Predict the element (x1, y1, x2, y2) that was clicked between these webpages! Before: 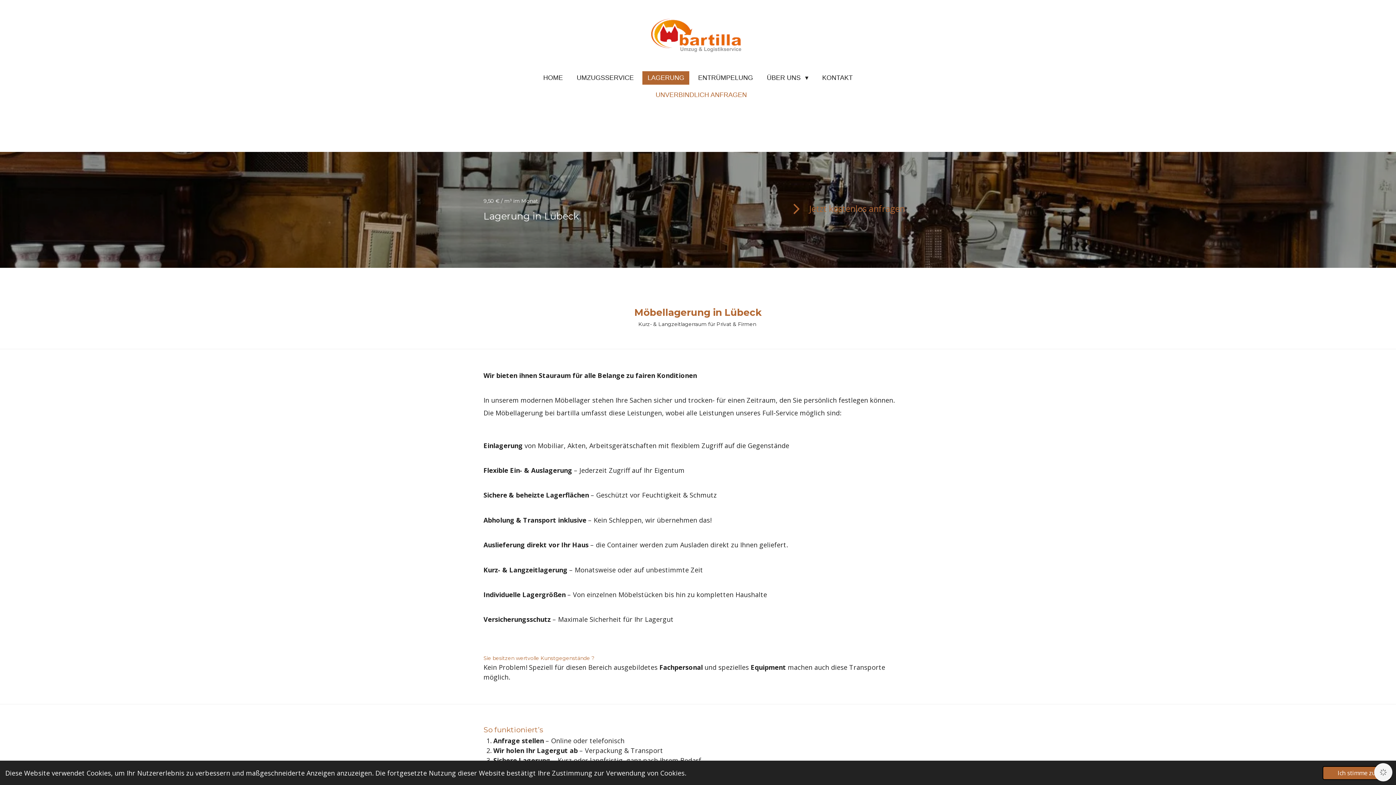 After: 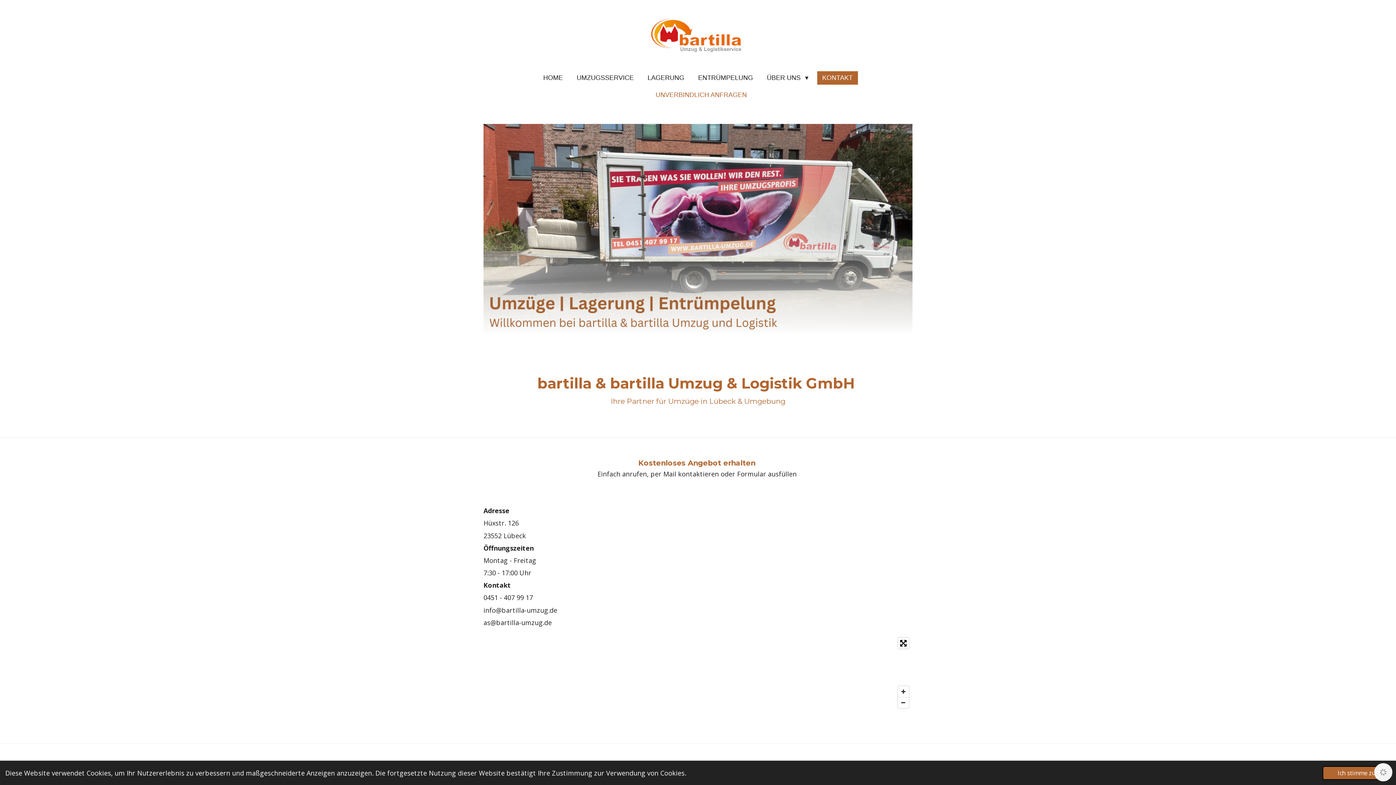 Action: bbox: (783, 198, 912, 219) label: Jetzt kostenlos anfragen